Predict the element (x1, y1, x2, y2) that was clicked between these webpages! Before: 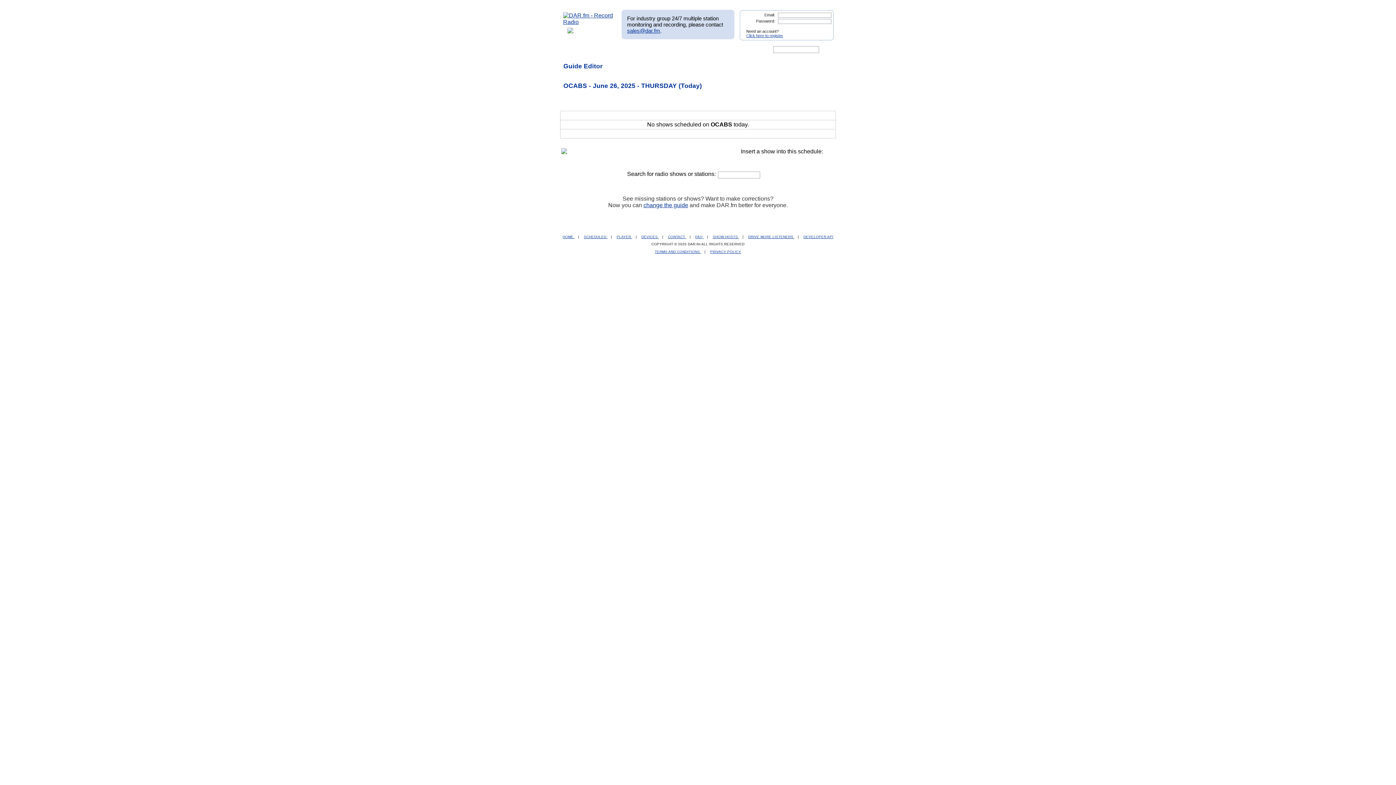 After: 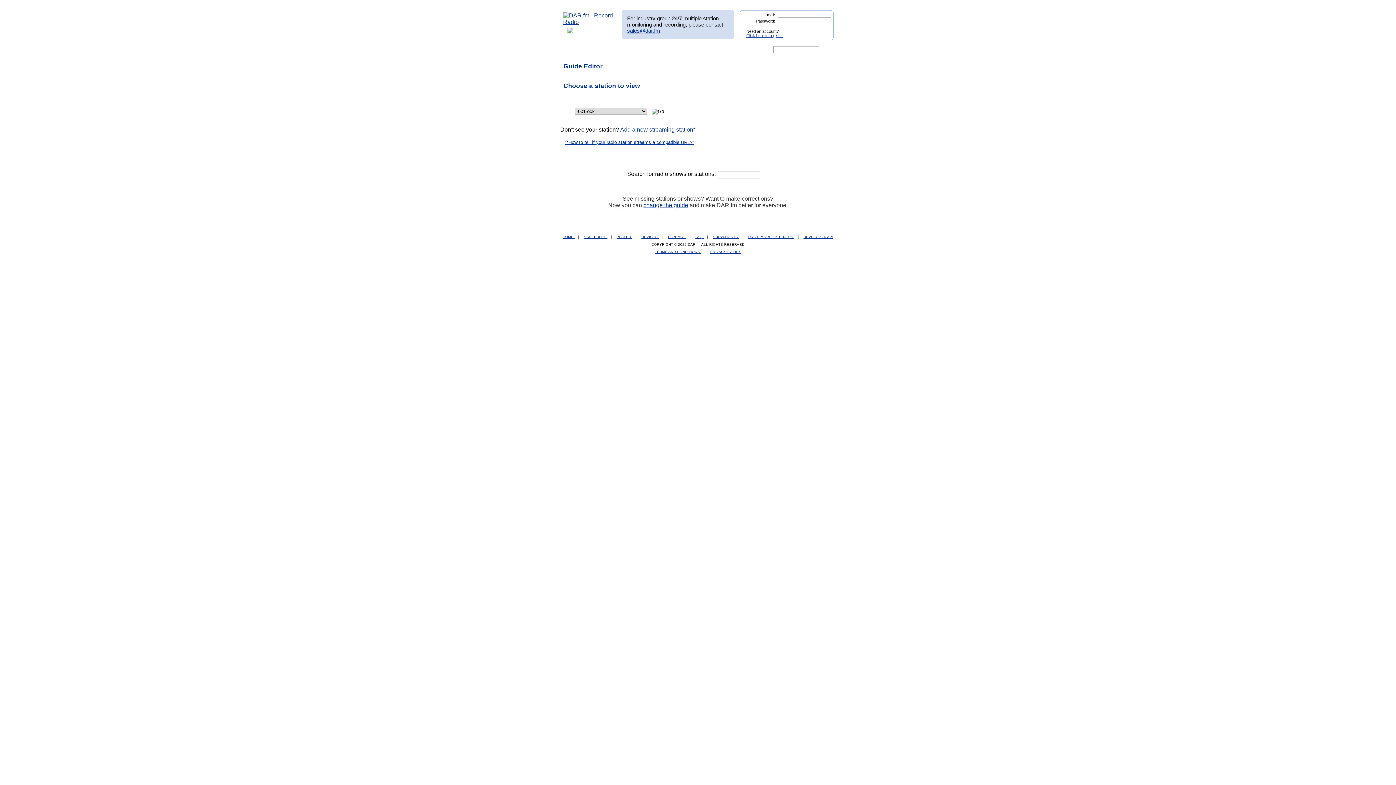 Action: bbox: (561, 149, 567, 155)